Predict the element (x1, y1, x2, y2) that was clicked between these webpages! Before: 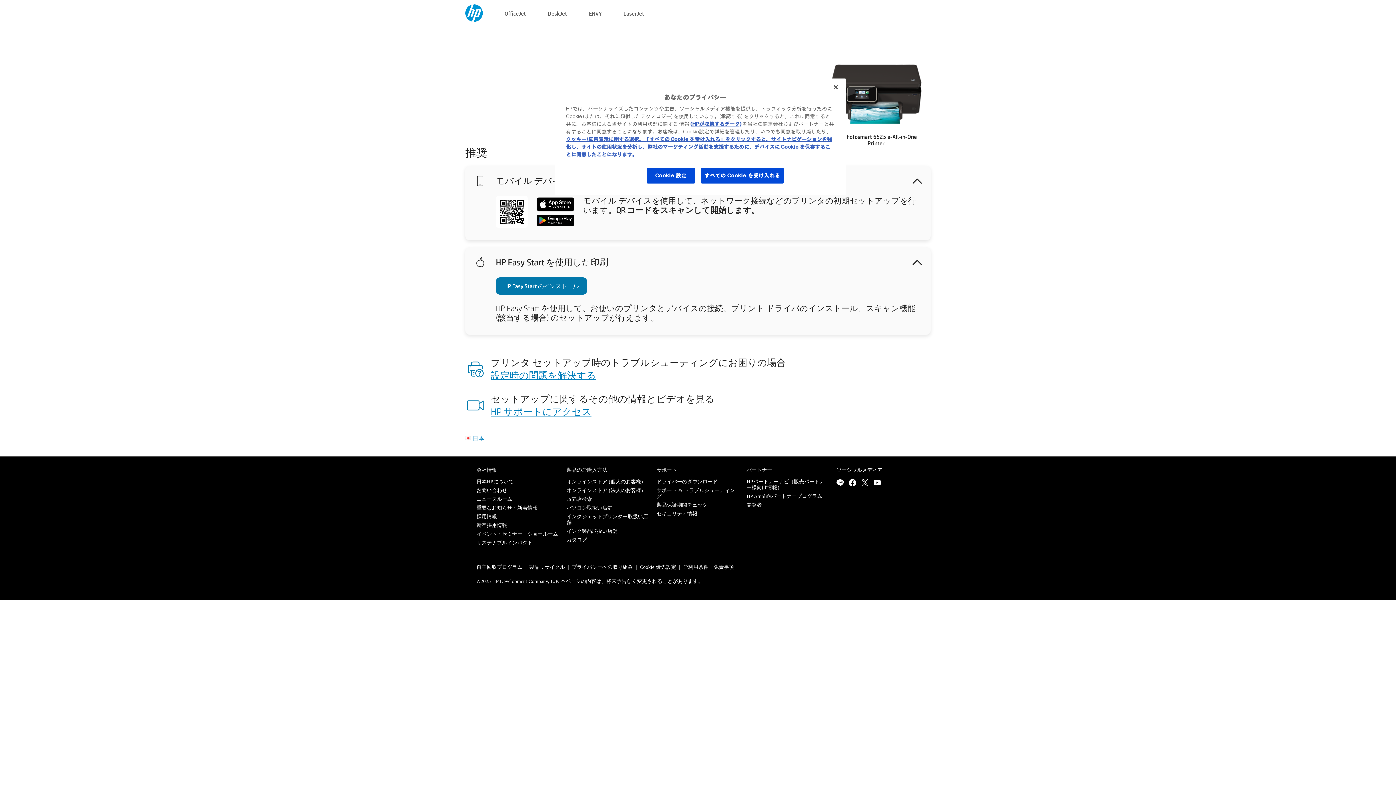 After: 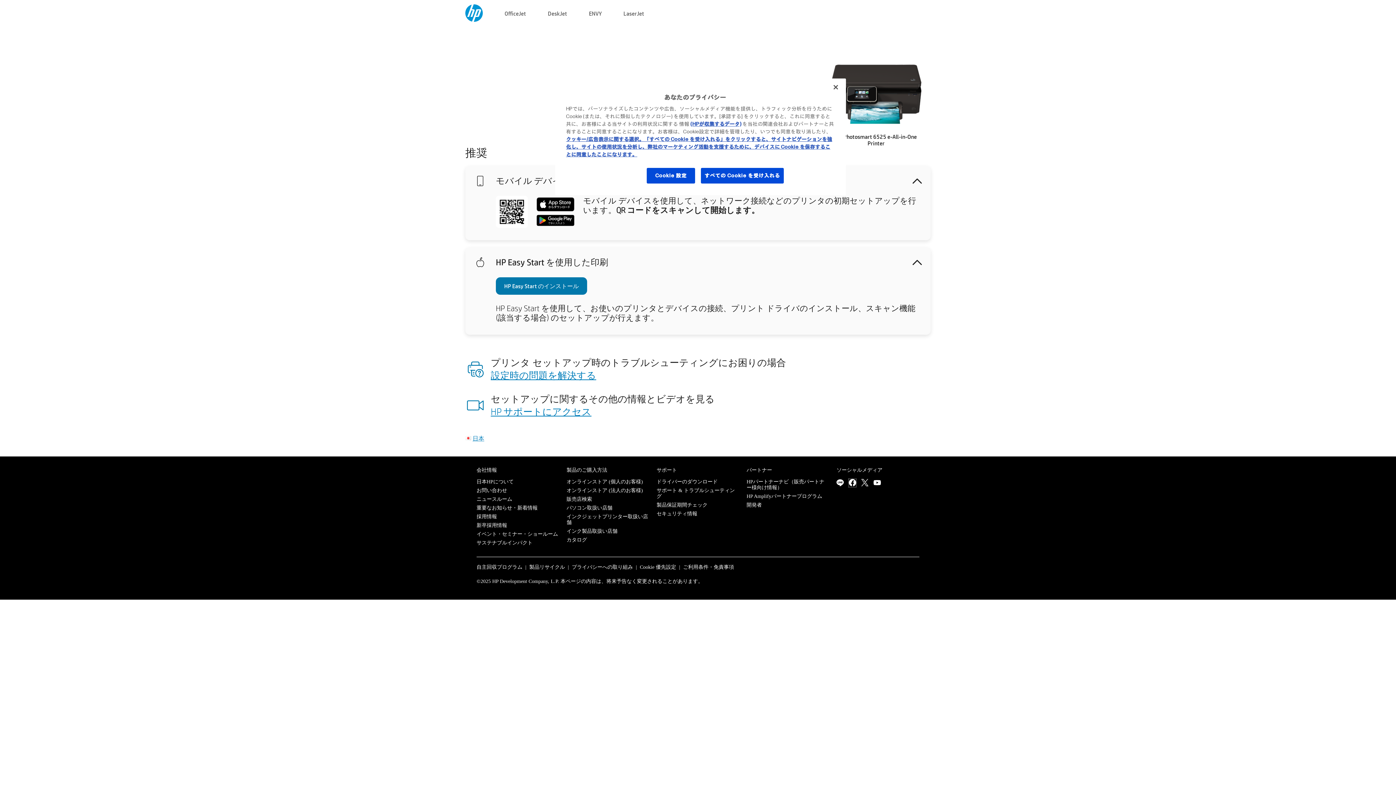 Action: bbox: (849, 479, 856, 487)